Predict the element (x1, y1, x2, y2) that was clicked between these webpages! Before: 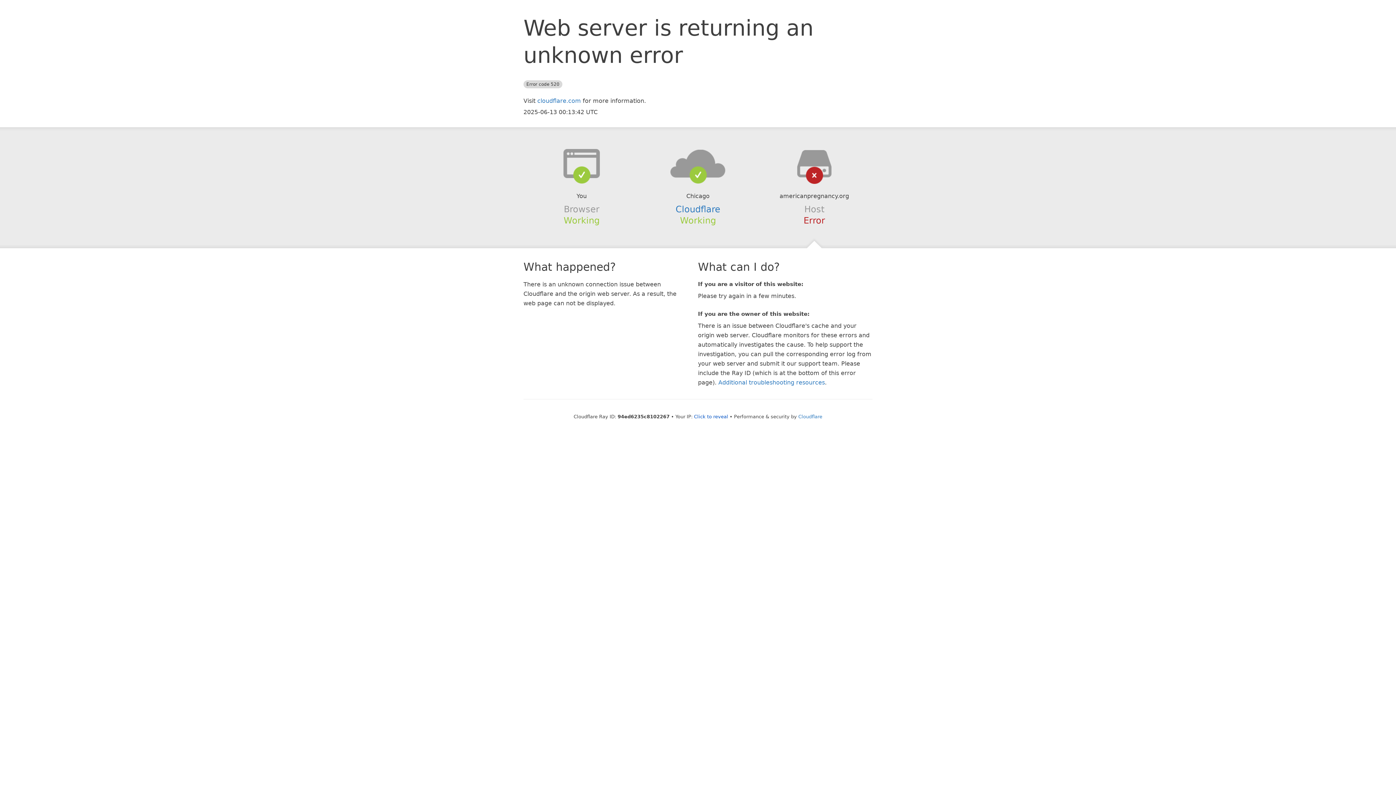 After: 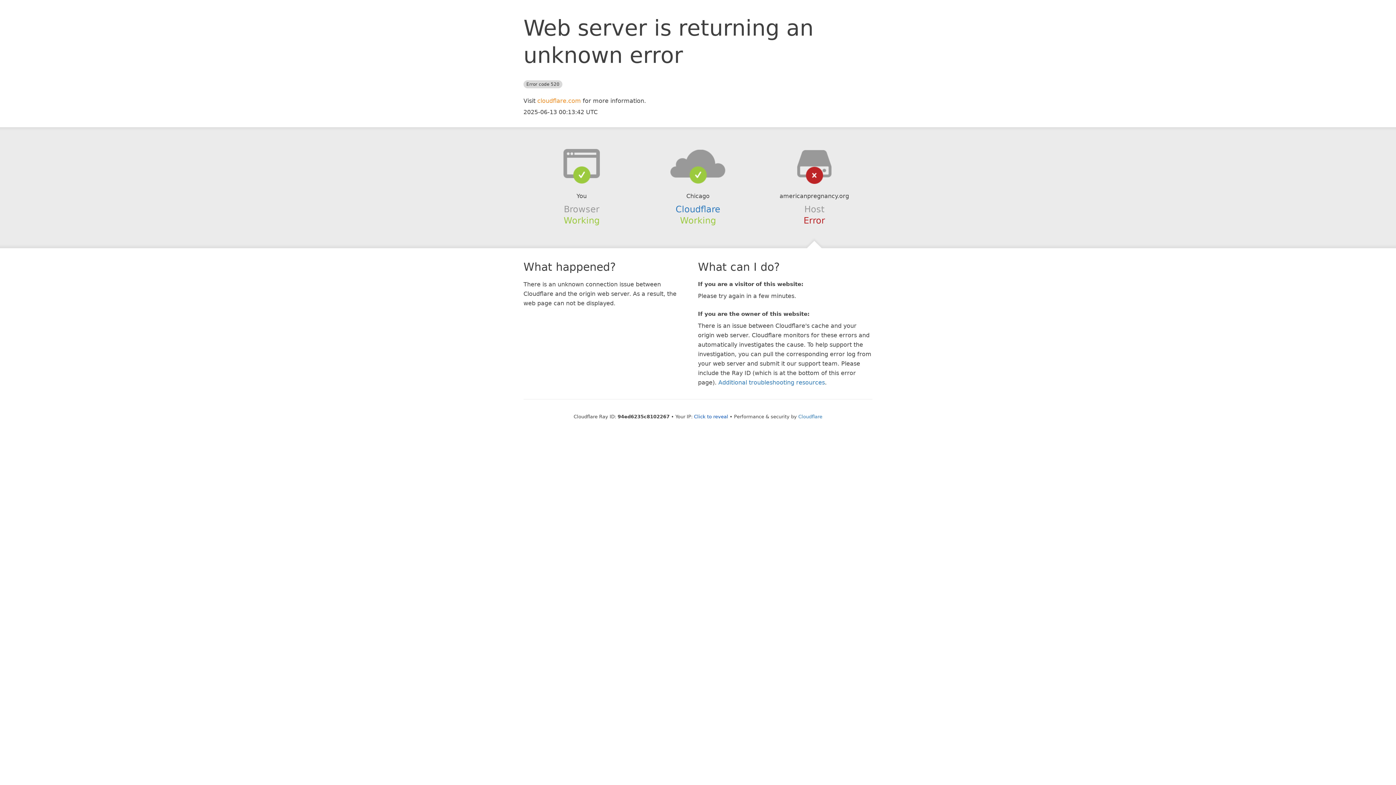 Action: bbox: (537, 97, 581, 104) label: cloudflare.com